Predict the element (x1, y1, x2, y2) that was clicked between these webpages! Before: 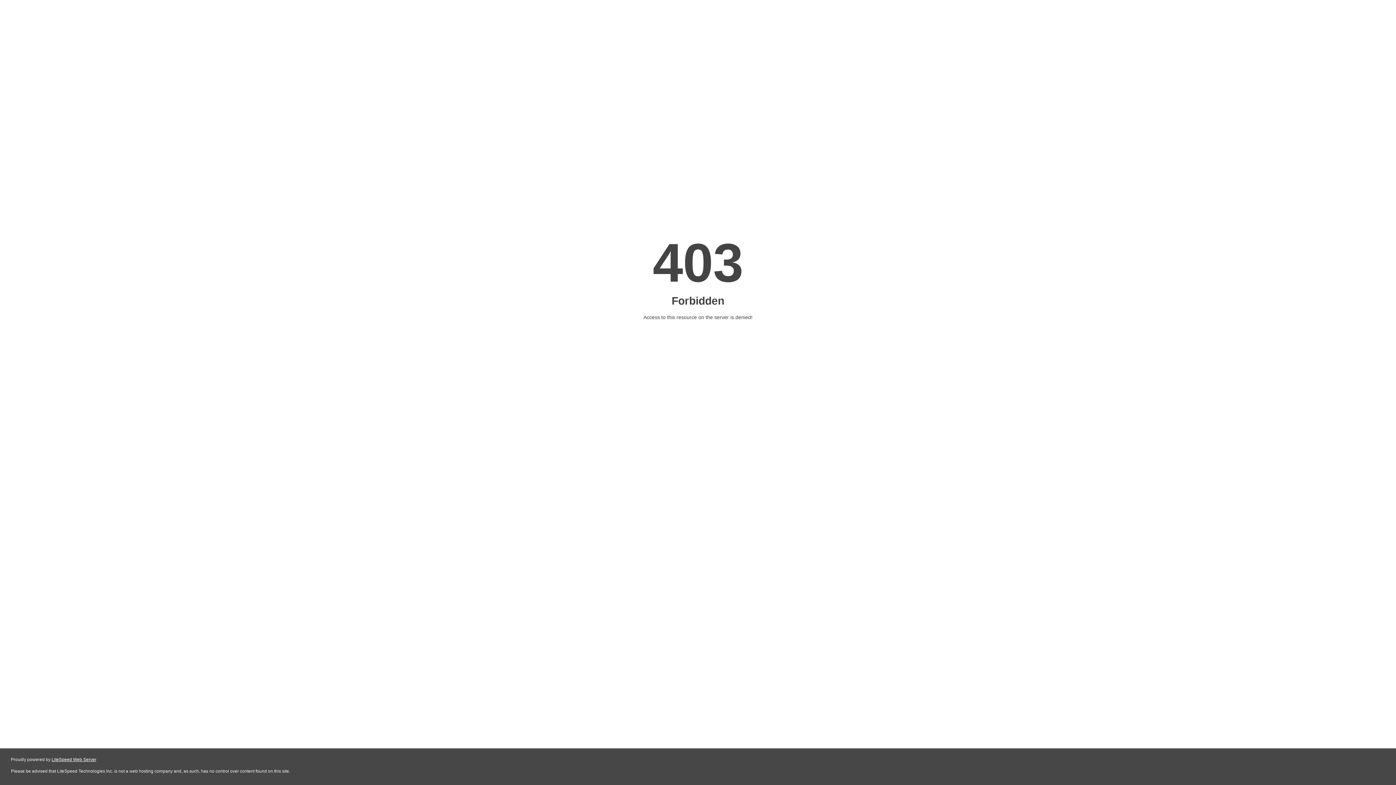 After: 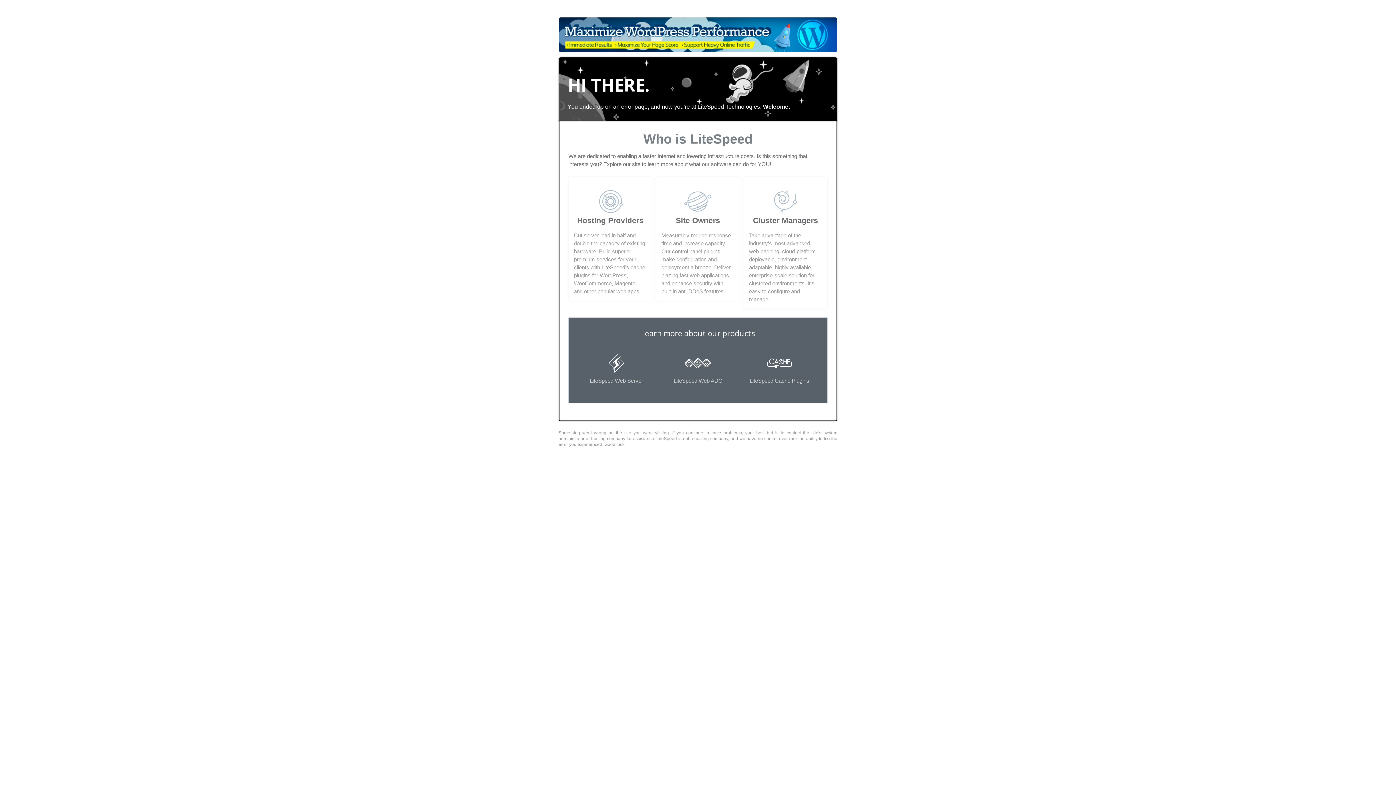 Action: bbox: (51, 757, 96, 762) label: LiteSpeed Web Server